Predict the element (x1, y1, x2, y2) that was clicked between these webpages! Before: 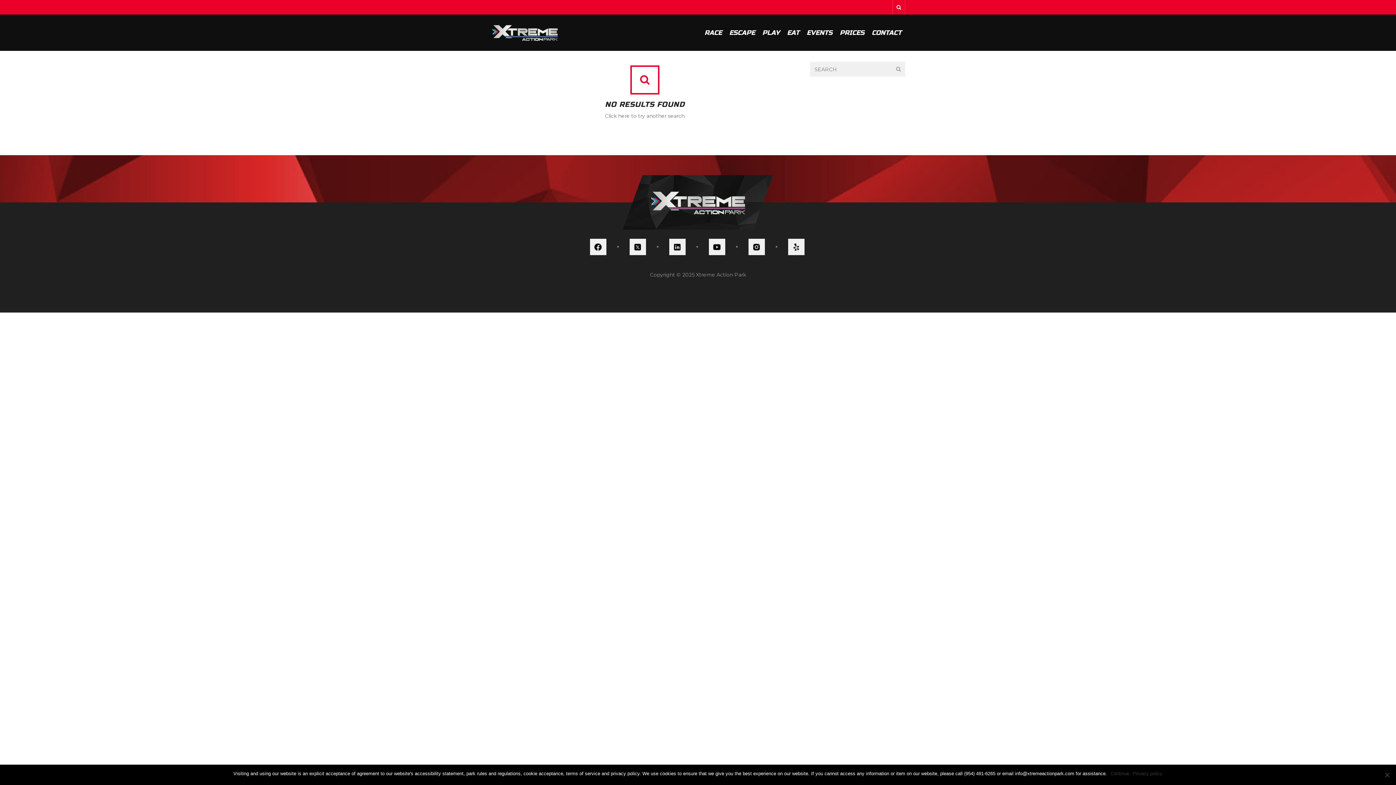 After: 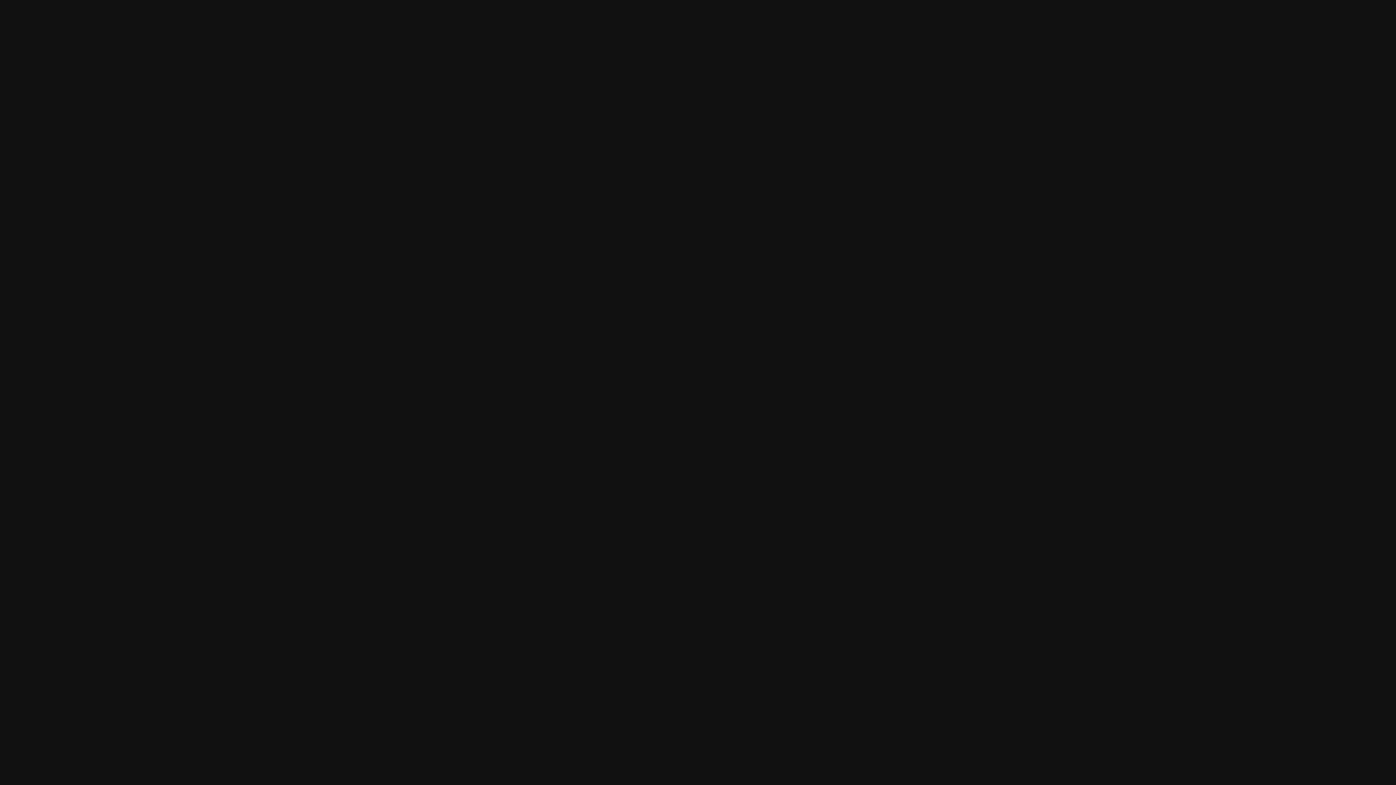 Action: label: PRICES bbox: (836, 14, 868, 50)